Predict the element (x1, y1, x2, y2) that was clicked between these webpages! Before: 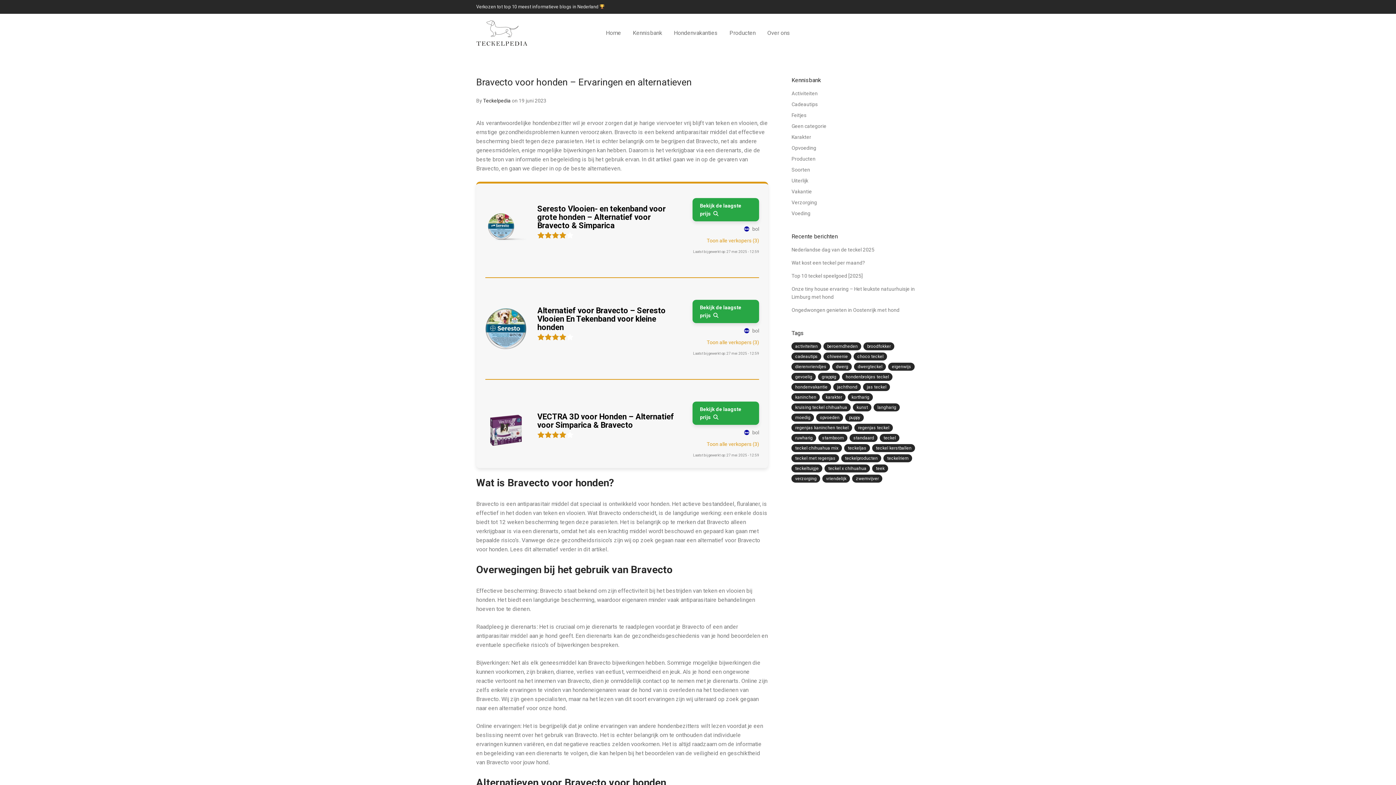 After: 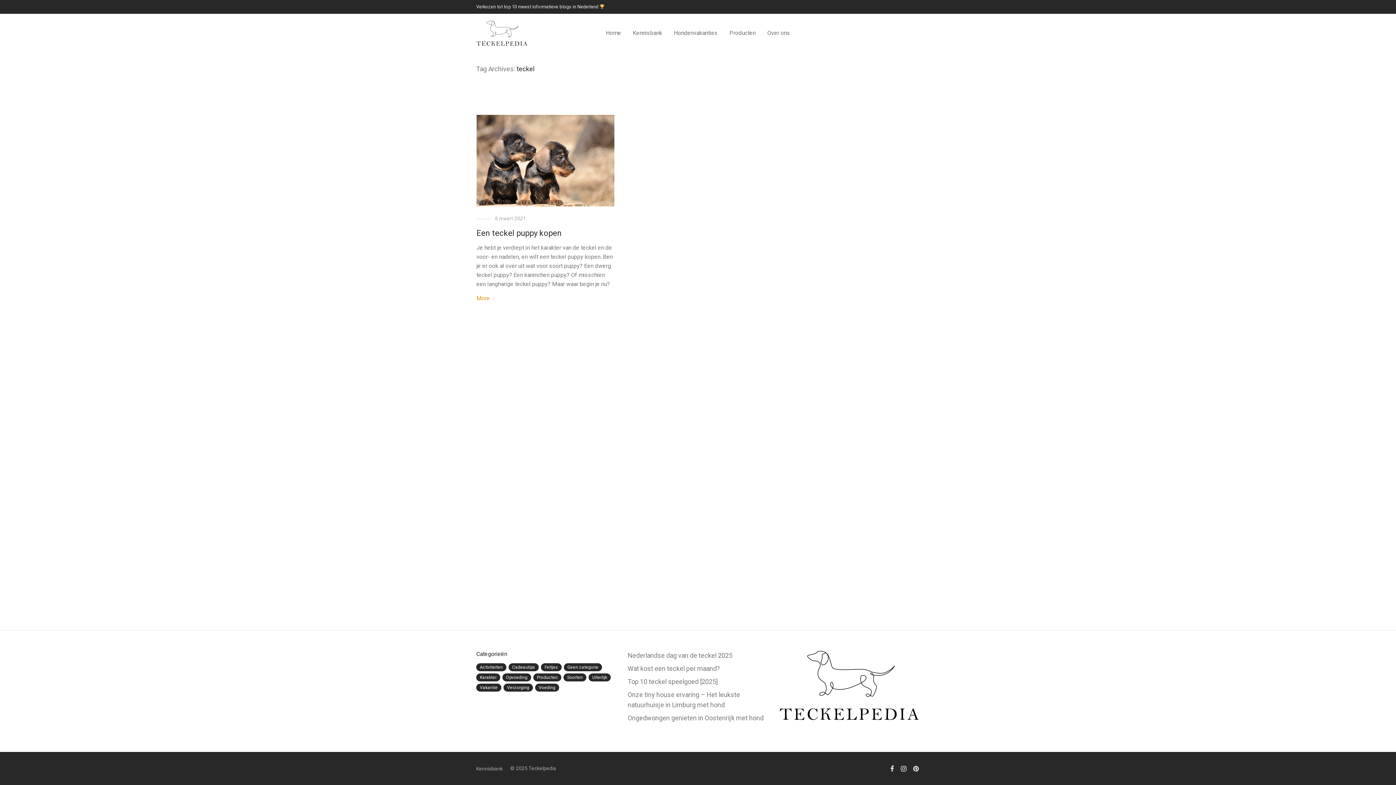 Action: bbox: (880, 434, 899, 442) label: teckel (1 item)